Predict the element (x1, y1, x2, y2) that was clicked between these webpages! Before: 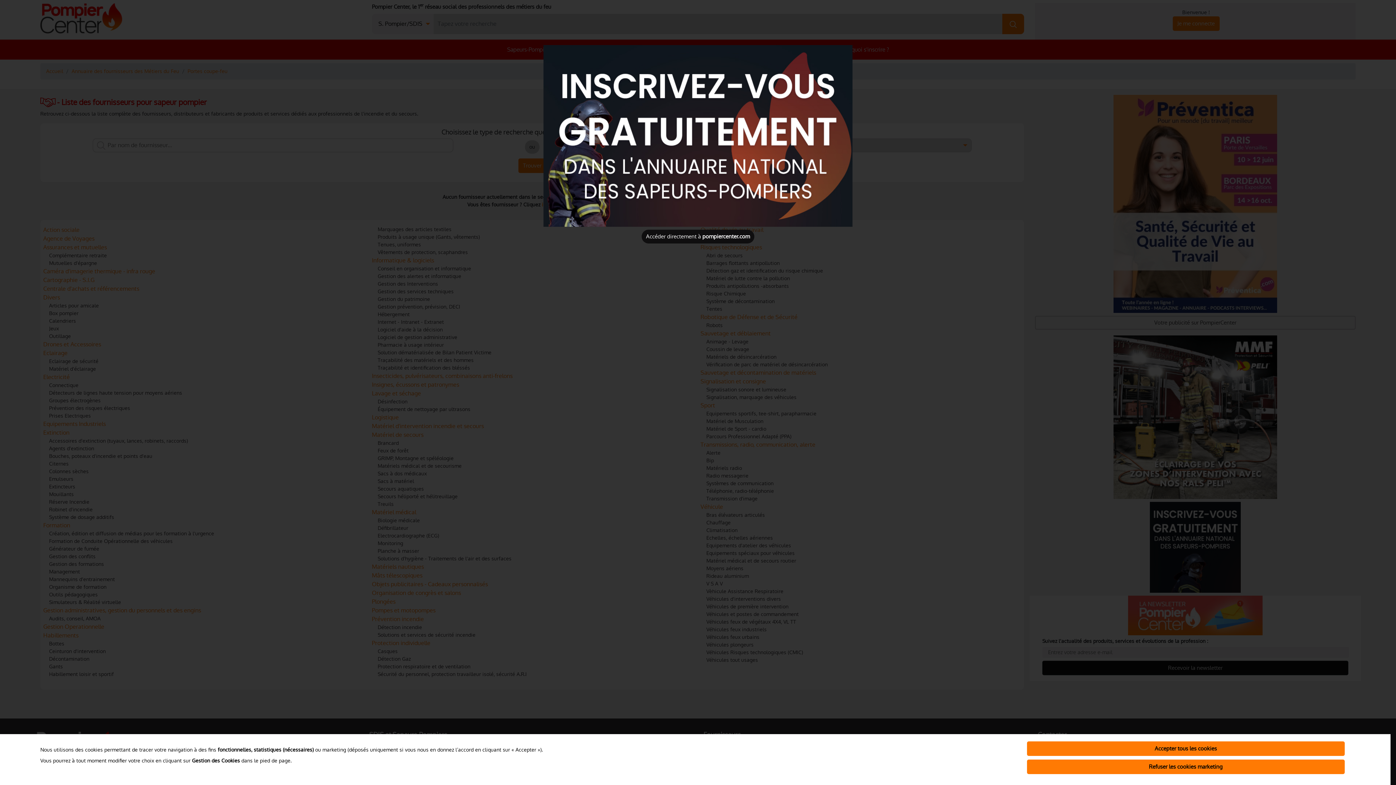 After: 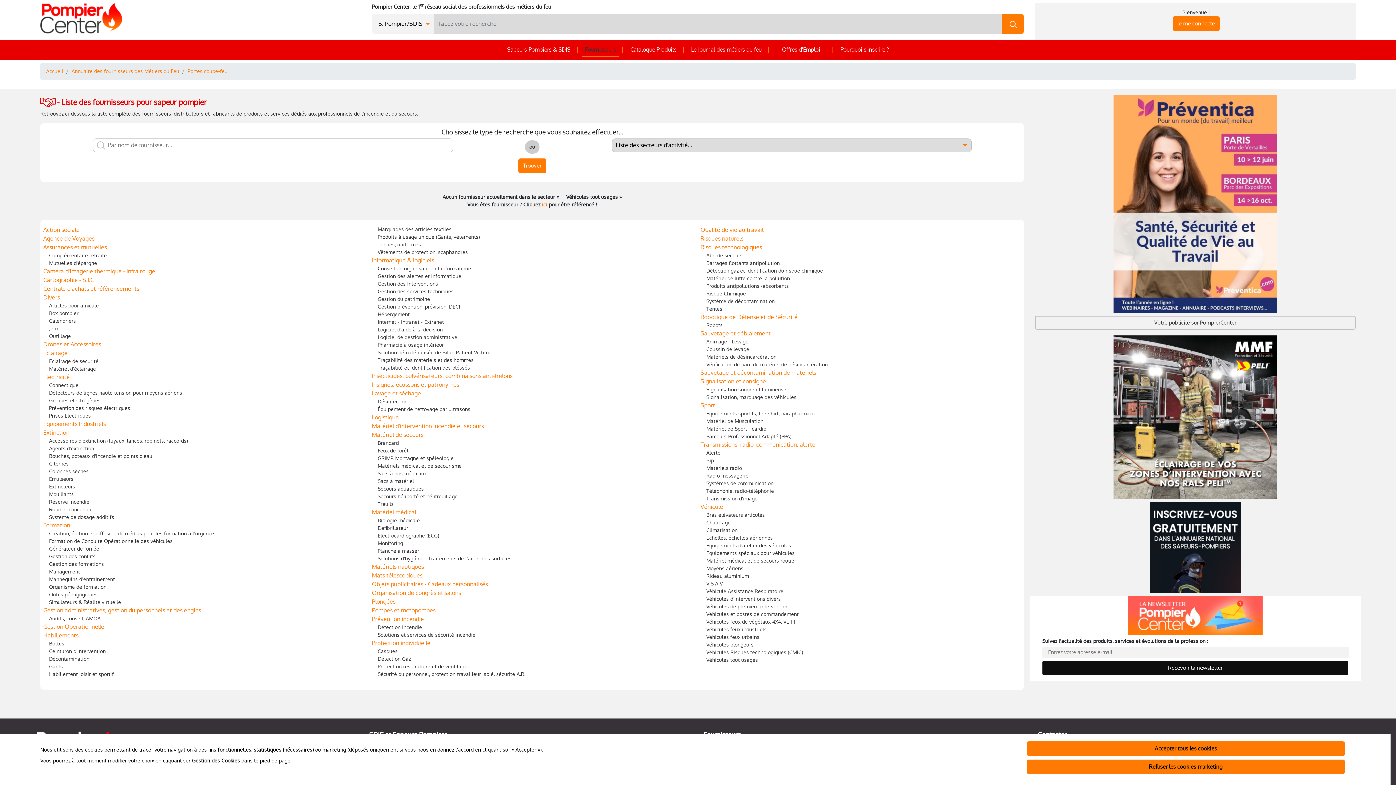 Action: label: Close bbox: (641, 229, 754, 243)